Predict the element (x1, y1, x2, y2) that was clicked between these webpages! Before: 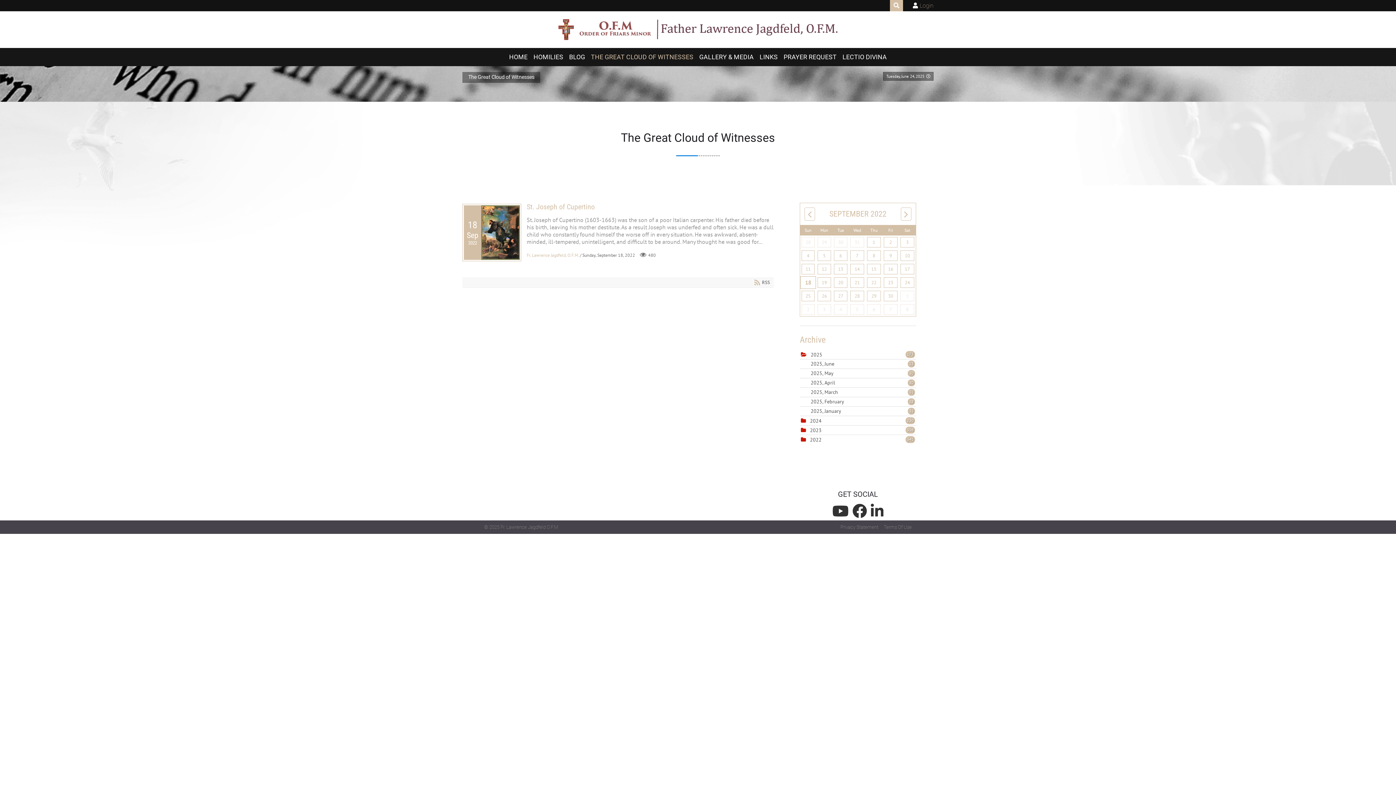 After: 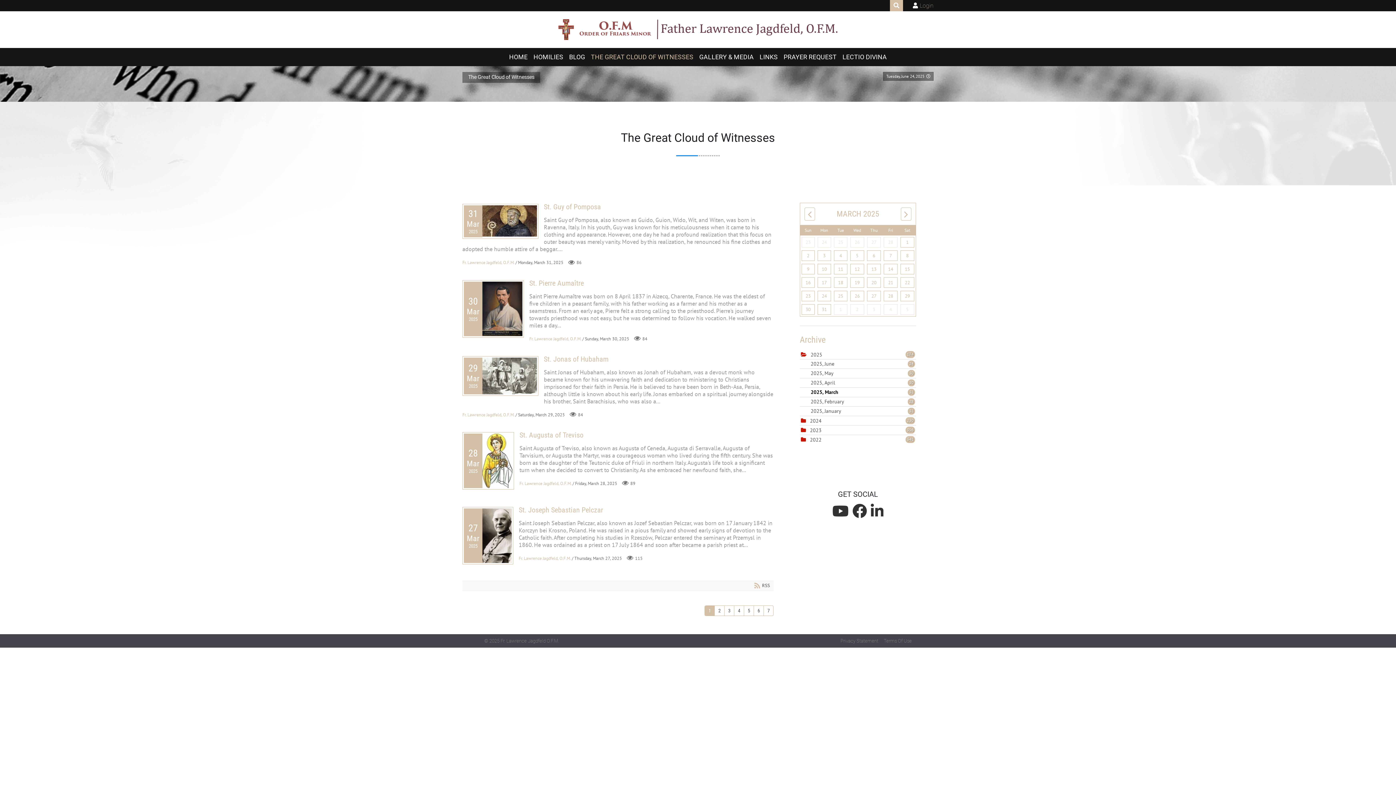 Action: bbox: (810, 389, 915, 395) label: 2025, March
31